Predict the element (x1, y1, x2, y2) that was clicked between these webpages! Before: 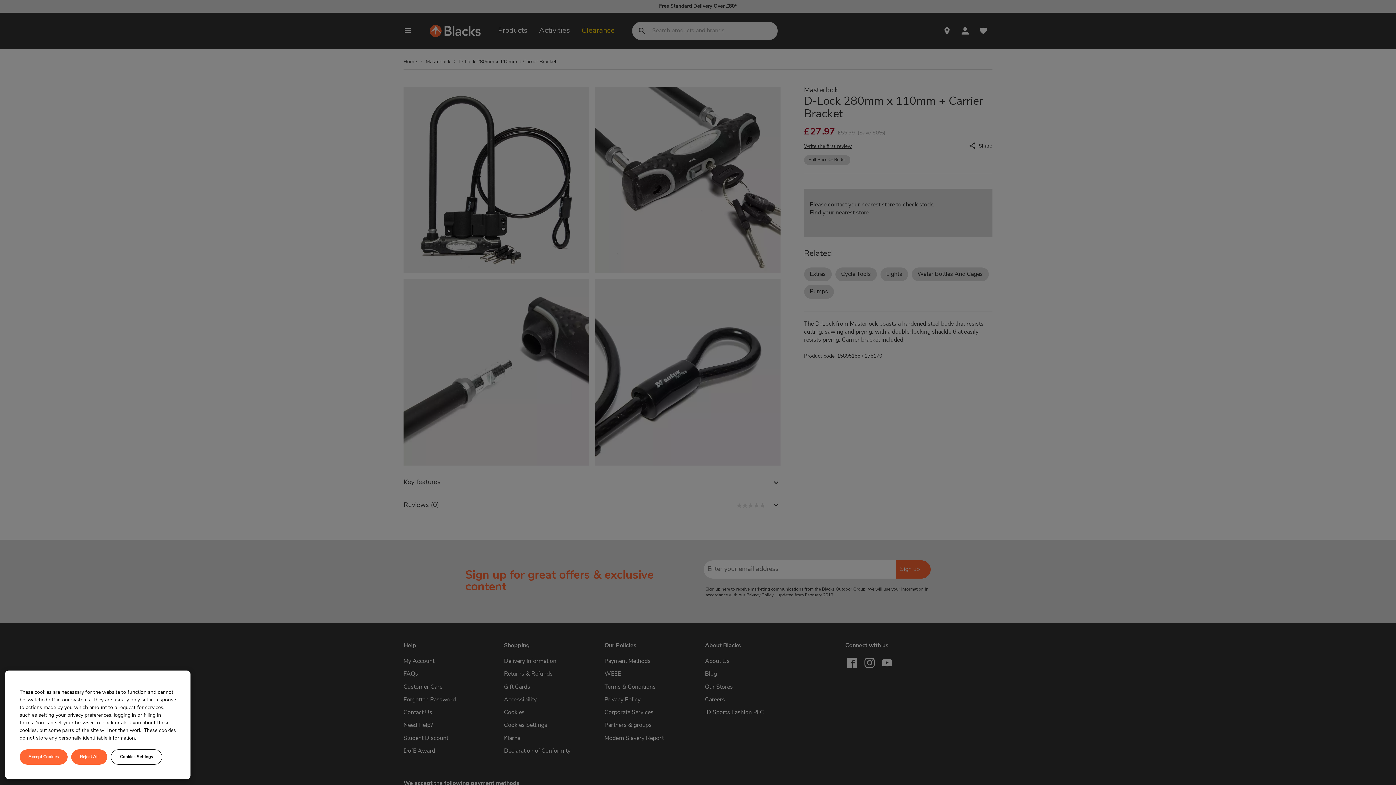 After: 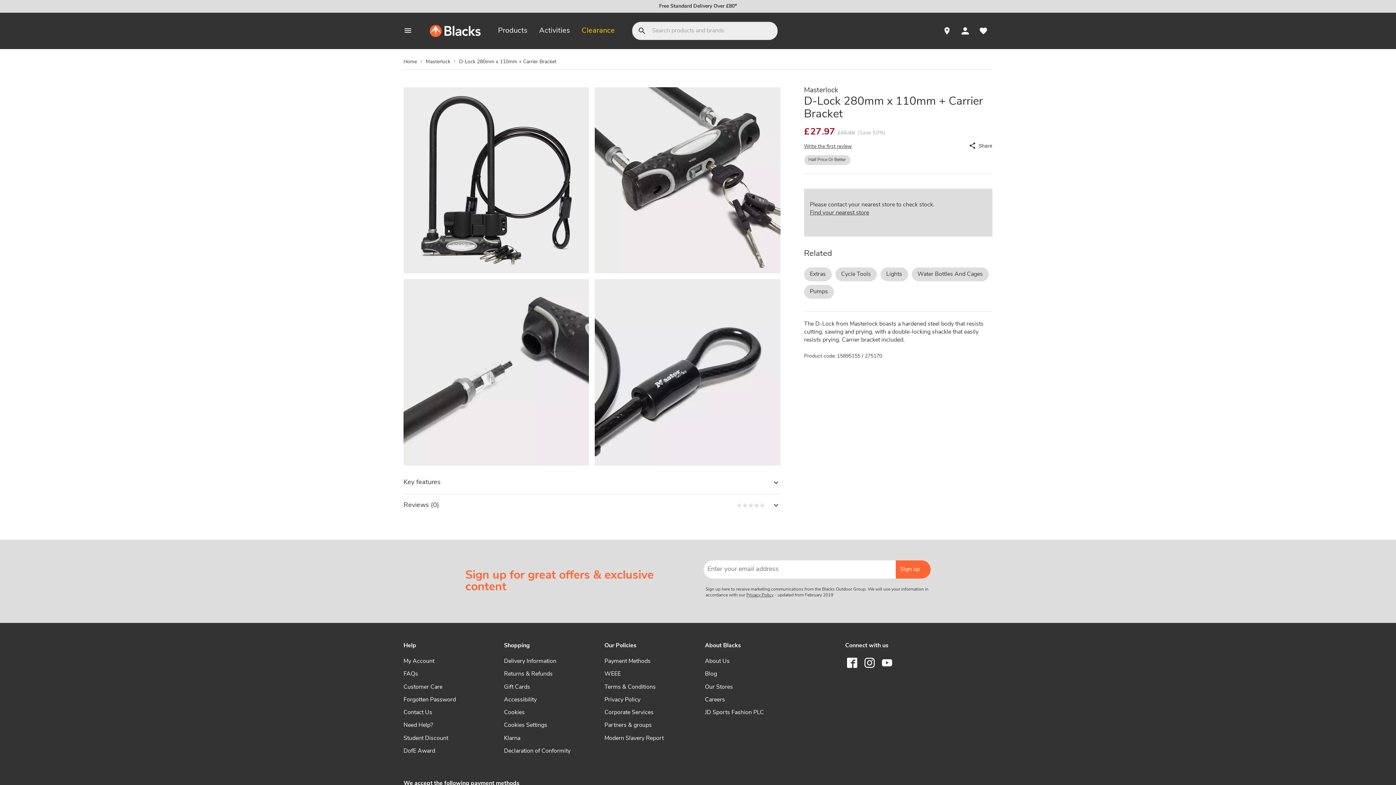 Action: label: Reject All bbox: (71, 749, 107, 765)